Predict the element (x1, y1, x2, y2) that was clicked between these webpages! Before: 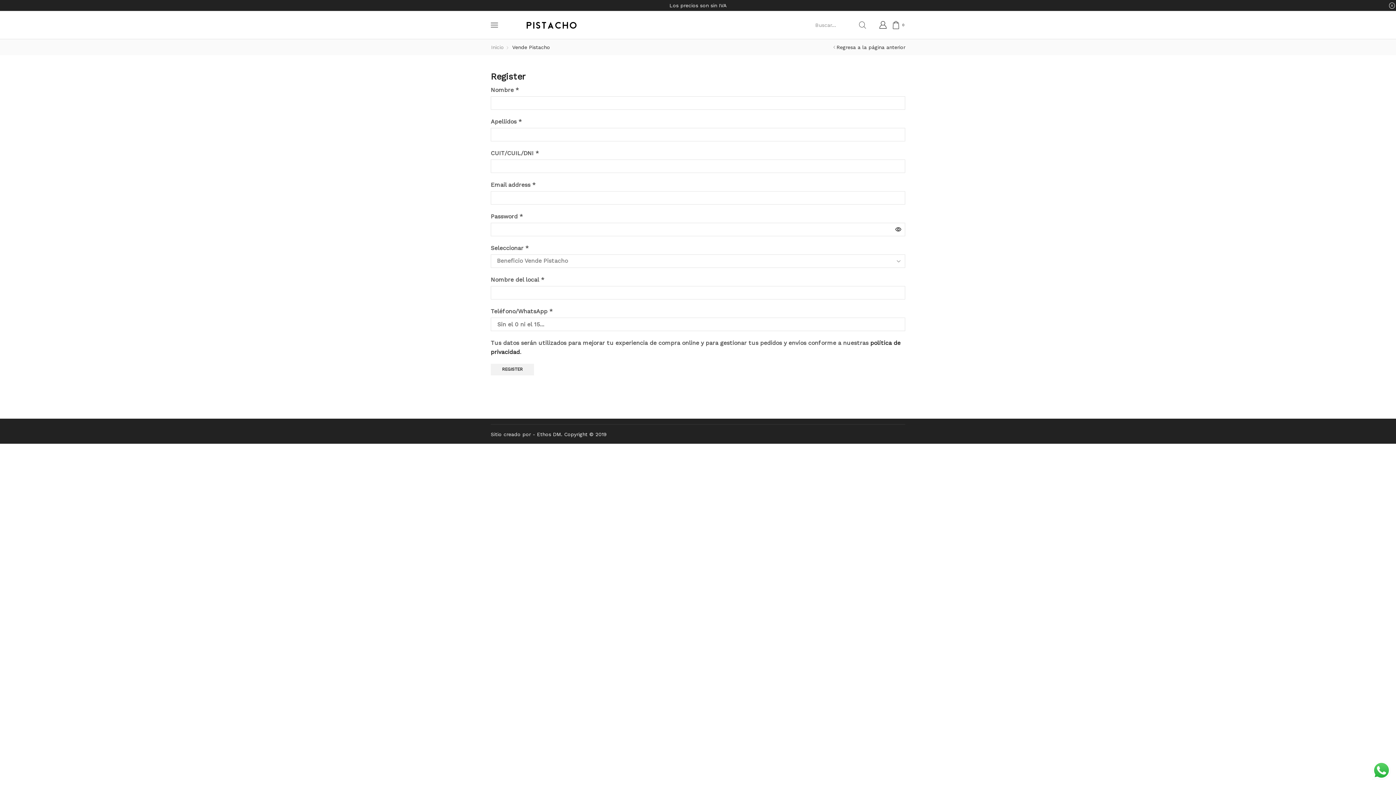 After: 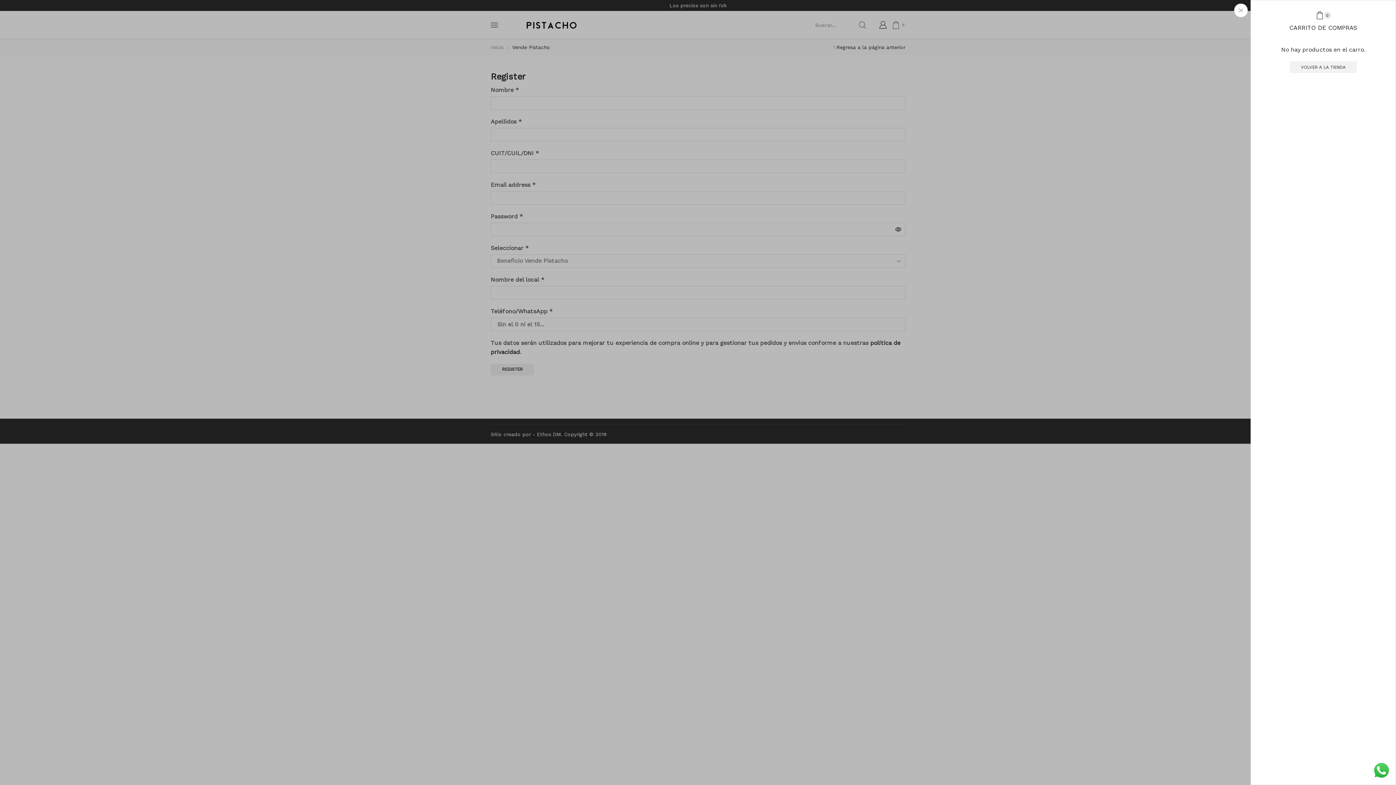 Action: label: 0 bbox: (892, 17, 906, 32)